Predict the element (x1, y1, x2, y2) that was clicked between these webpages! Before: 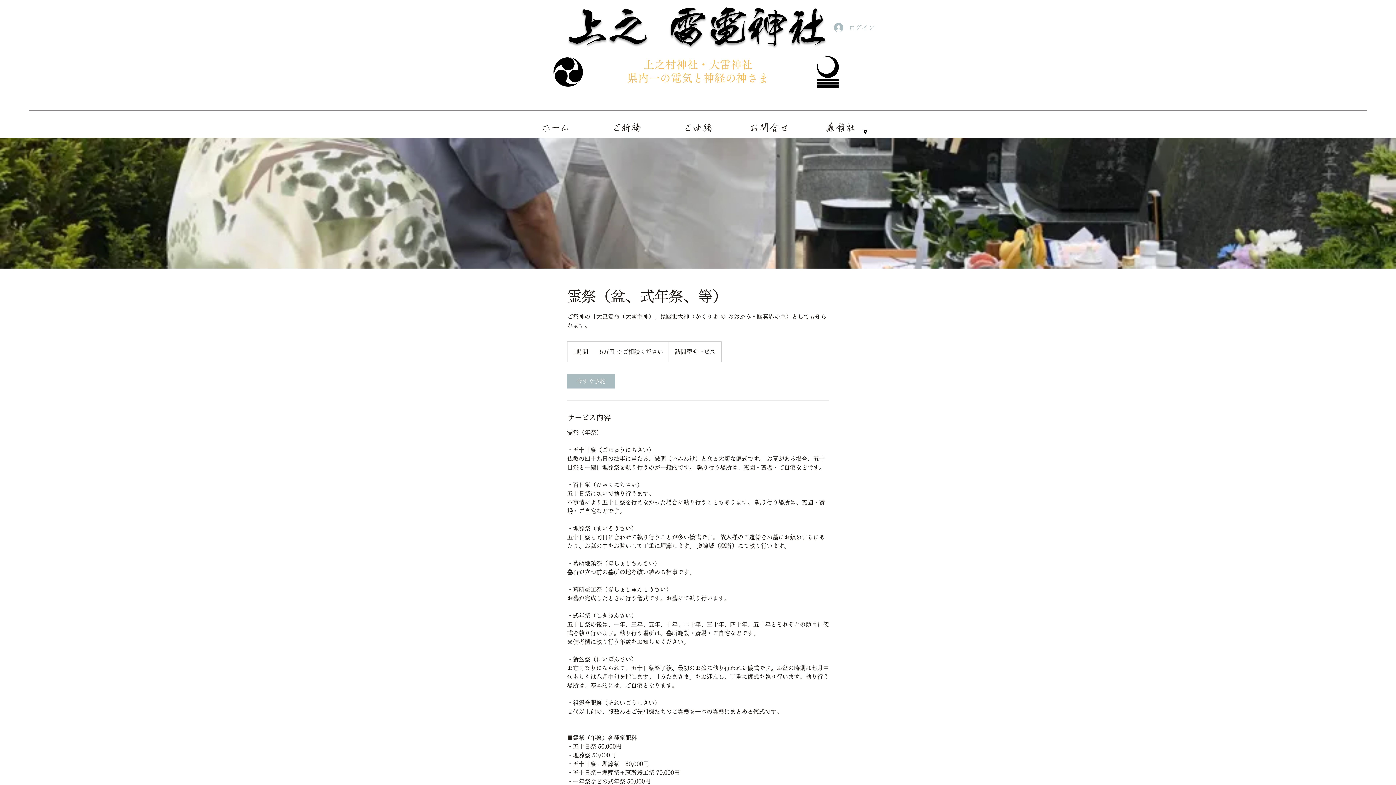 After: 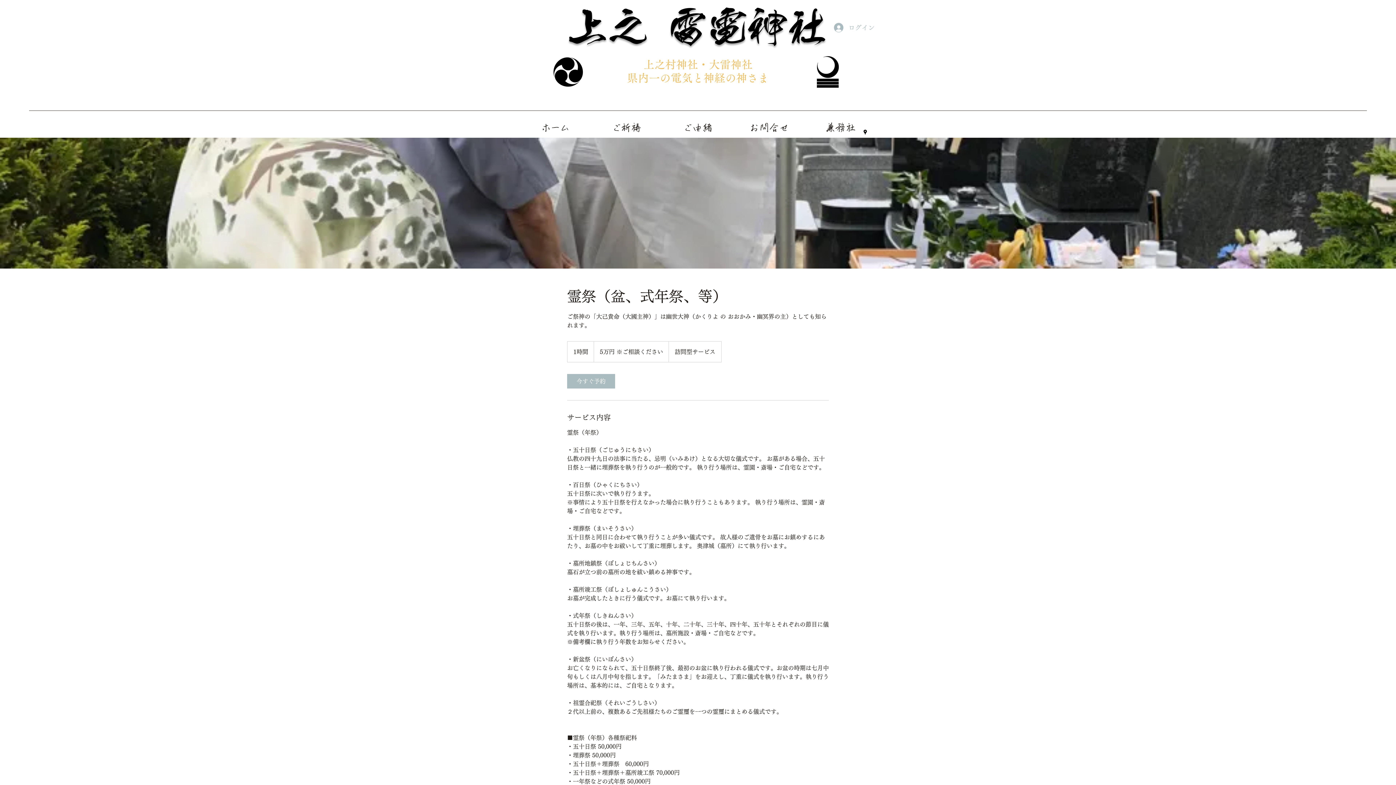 Action: bbox: (861, 128, 869, 136) label: Google Places